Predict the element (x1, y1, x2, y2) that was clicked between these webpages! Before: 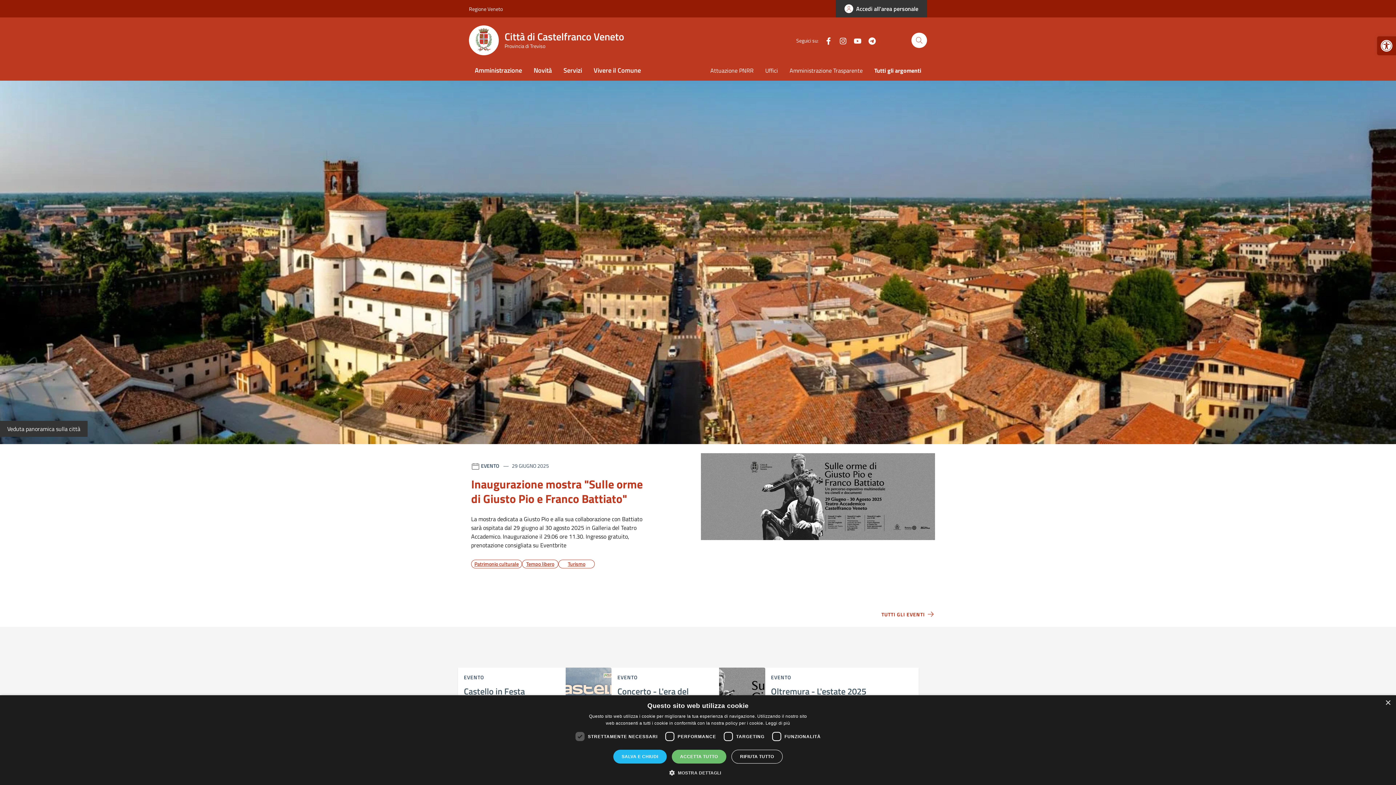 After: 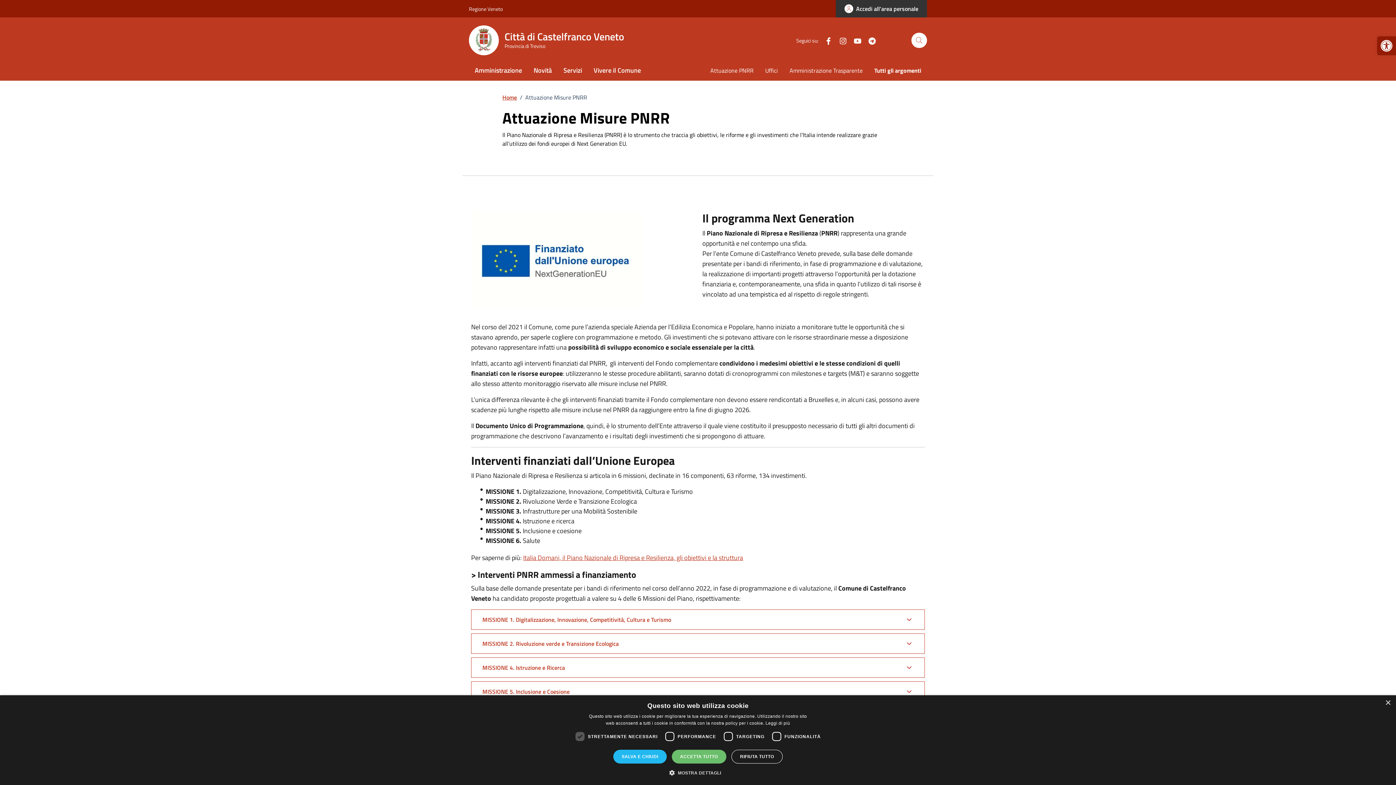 Action: bbox: (704, 61, 759, 80) label: Attuazione PNRR